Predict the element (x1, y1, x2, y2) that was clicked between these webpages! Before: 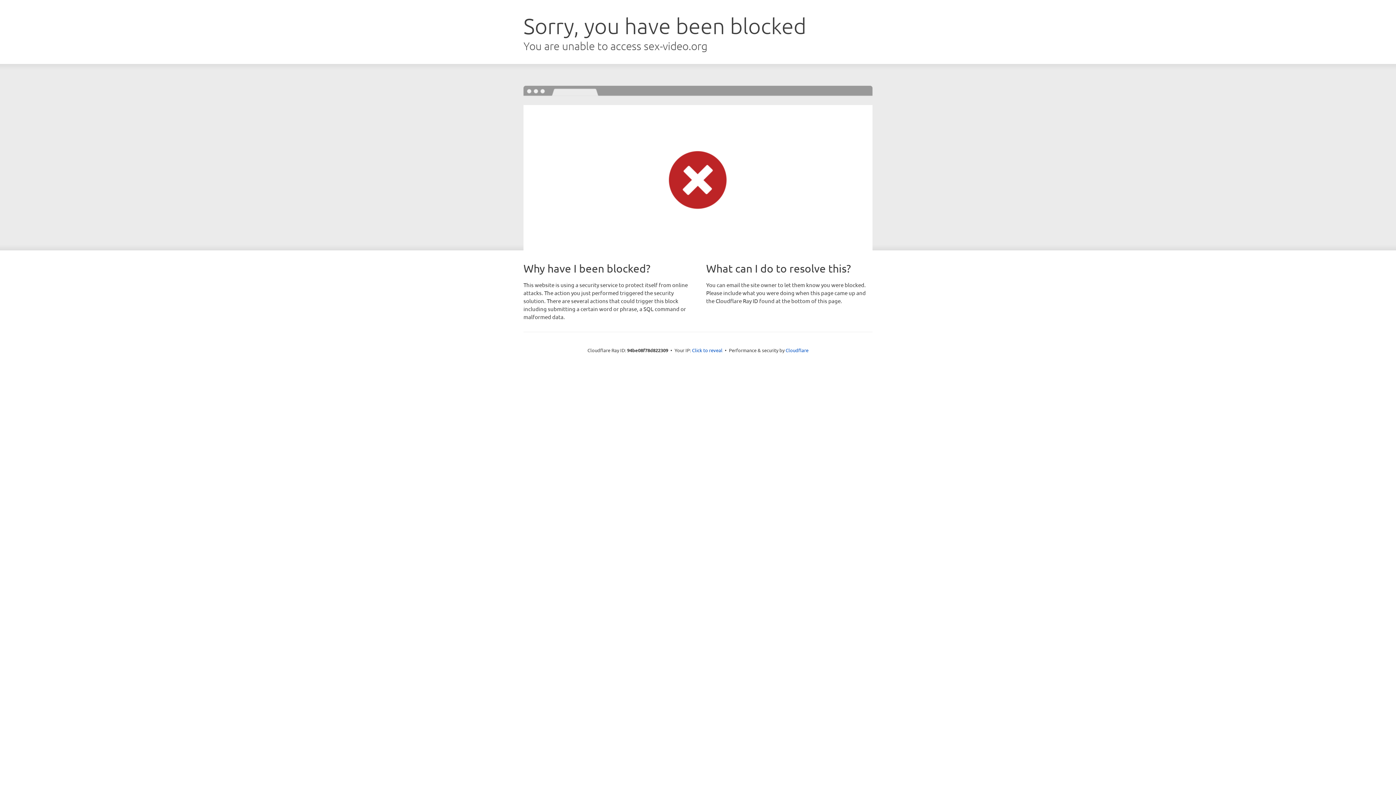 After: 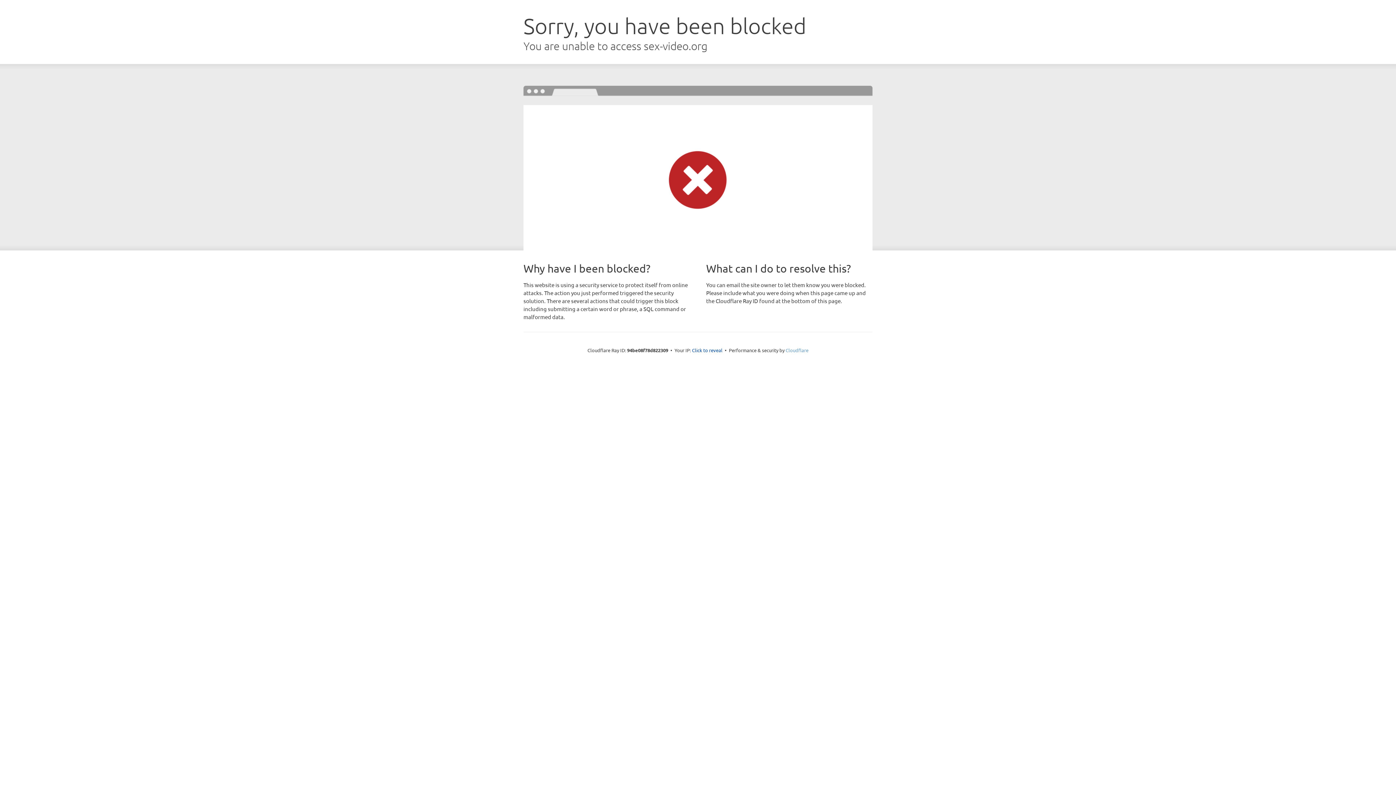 Action: bbox: (785, 347, 808, 353) label: Cloudflare